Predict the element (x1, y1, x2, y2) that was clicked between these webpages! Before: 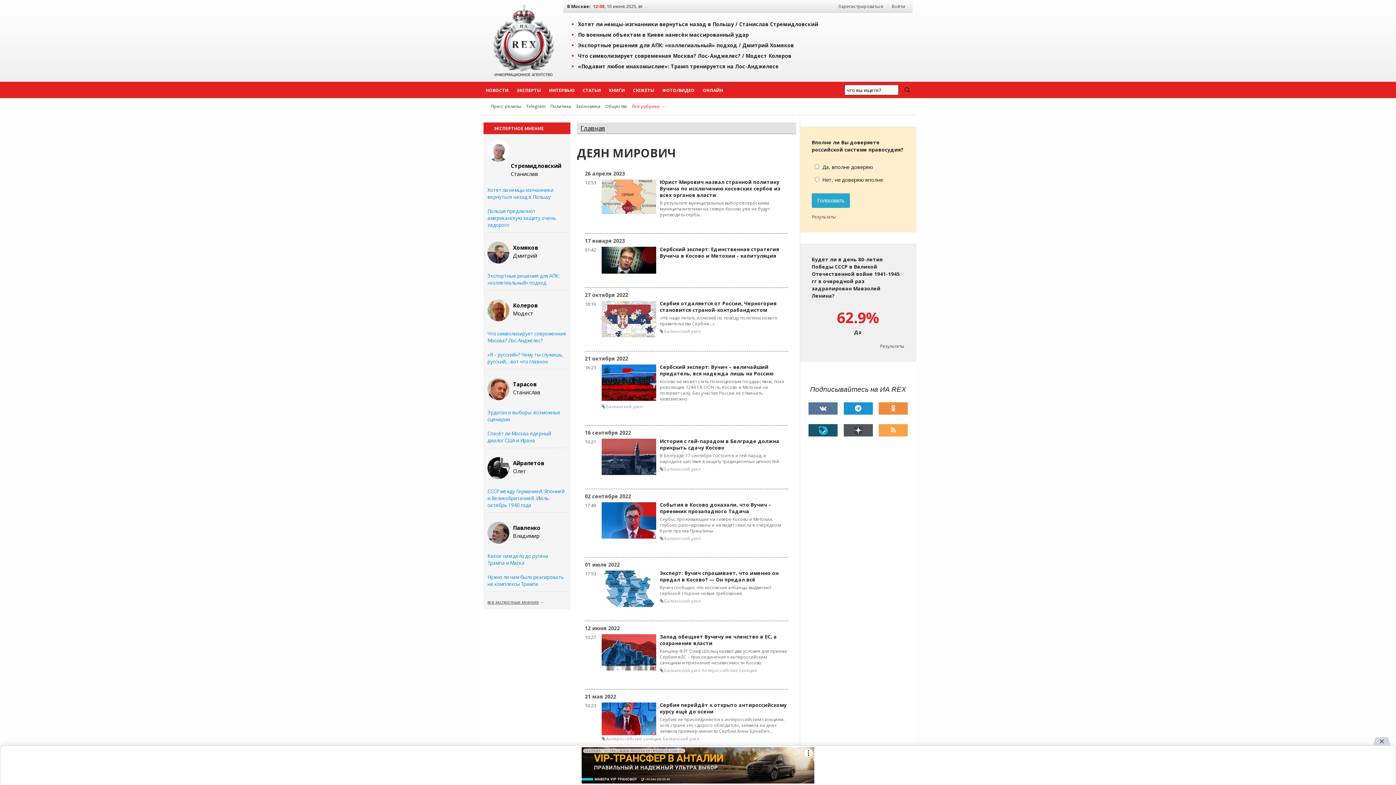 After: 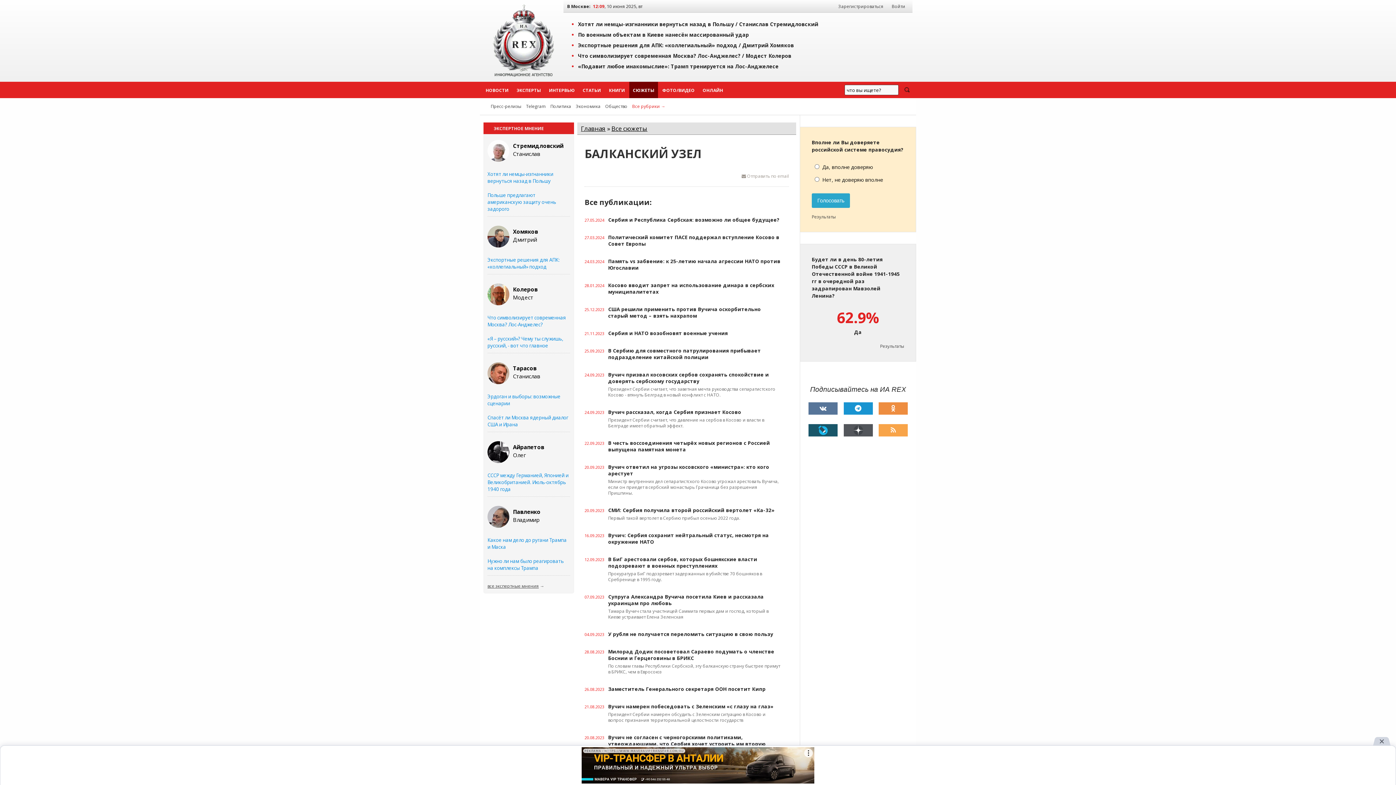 Action: bbox: (662, 736, 699, 742) label: Балканский узел